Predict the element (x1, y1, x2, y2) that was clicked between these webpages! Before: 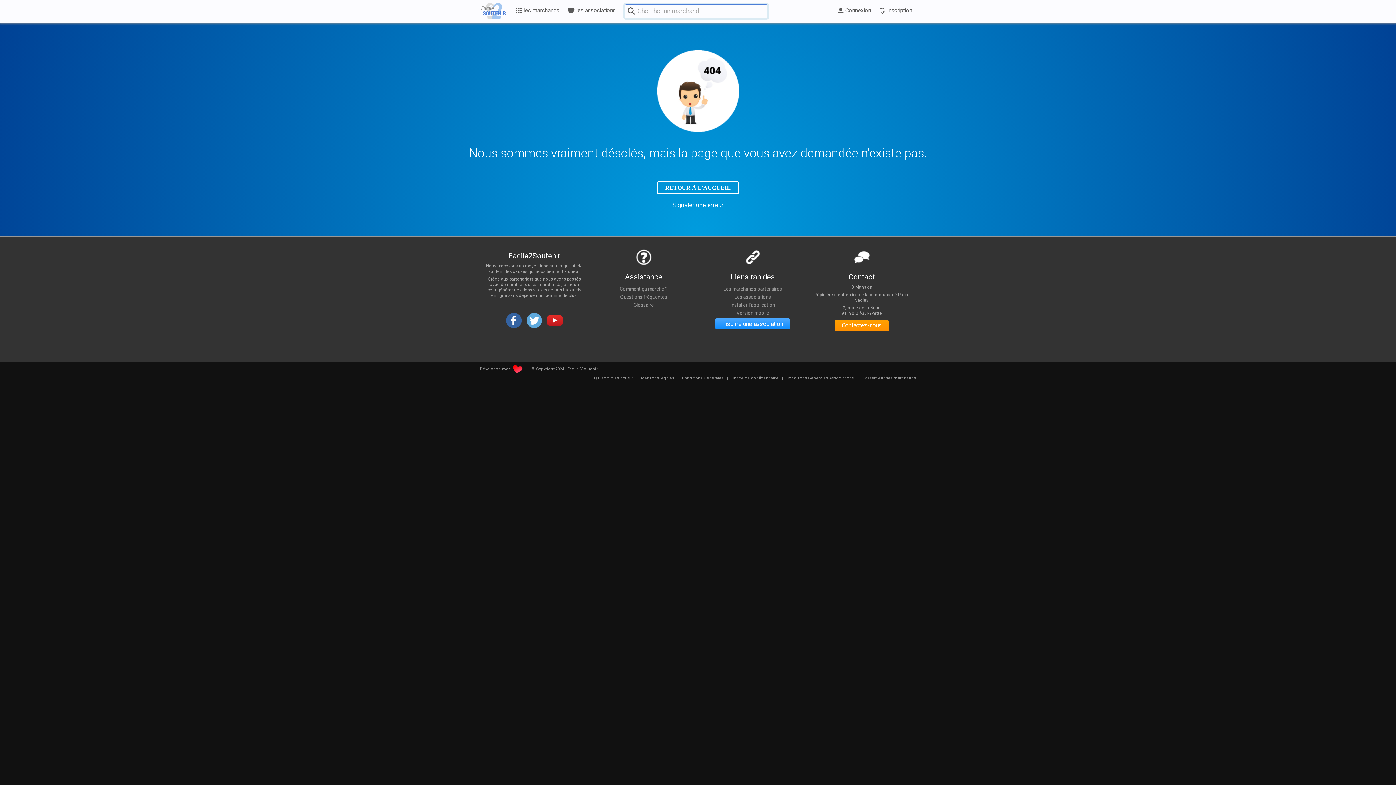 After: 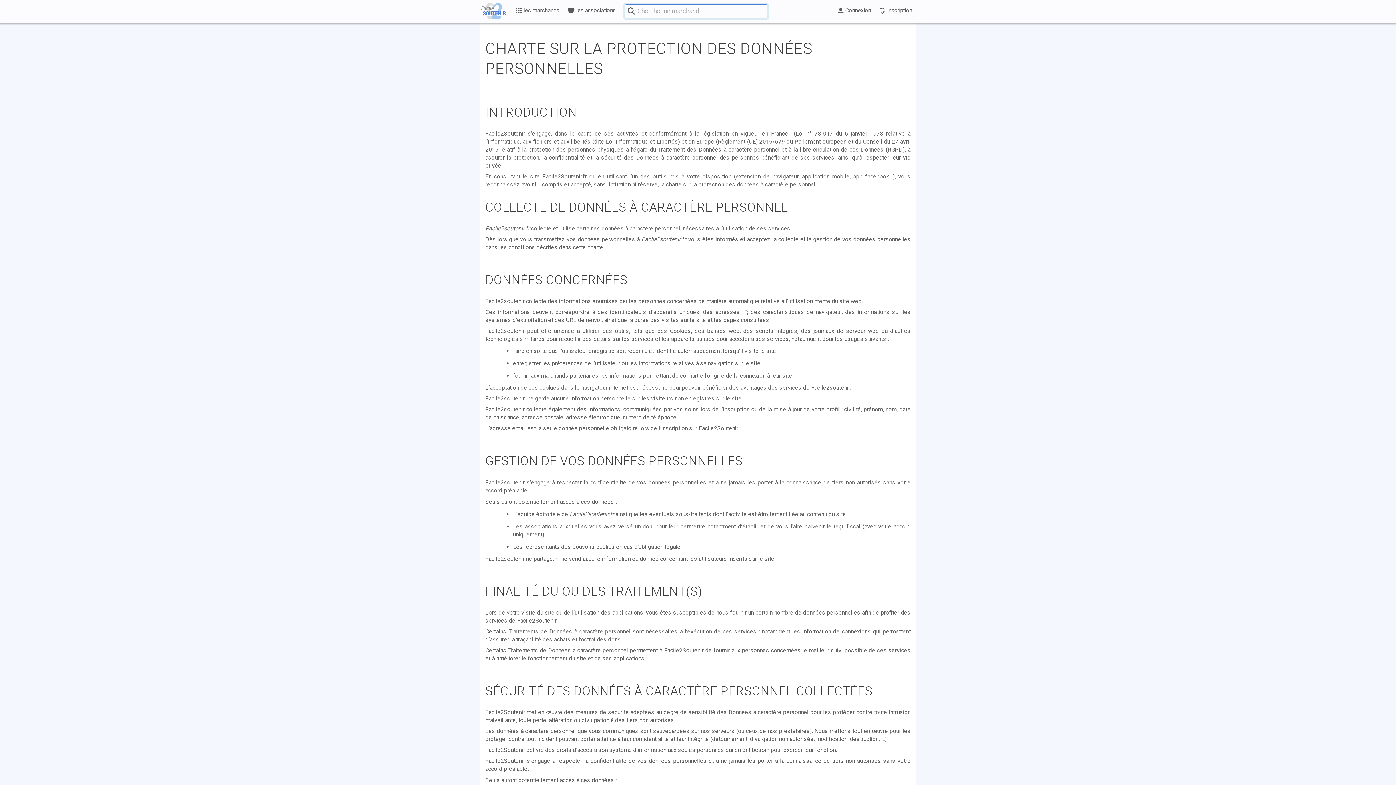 Action: bbox: (731, 376, 778, 380) label: Charte de confidentialité